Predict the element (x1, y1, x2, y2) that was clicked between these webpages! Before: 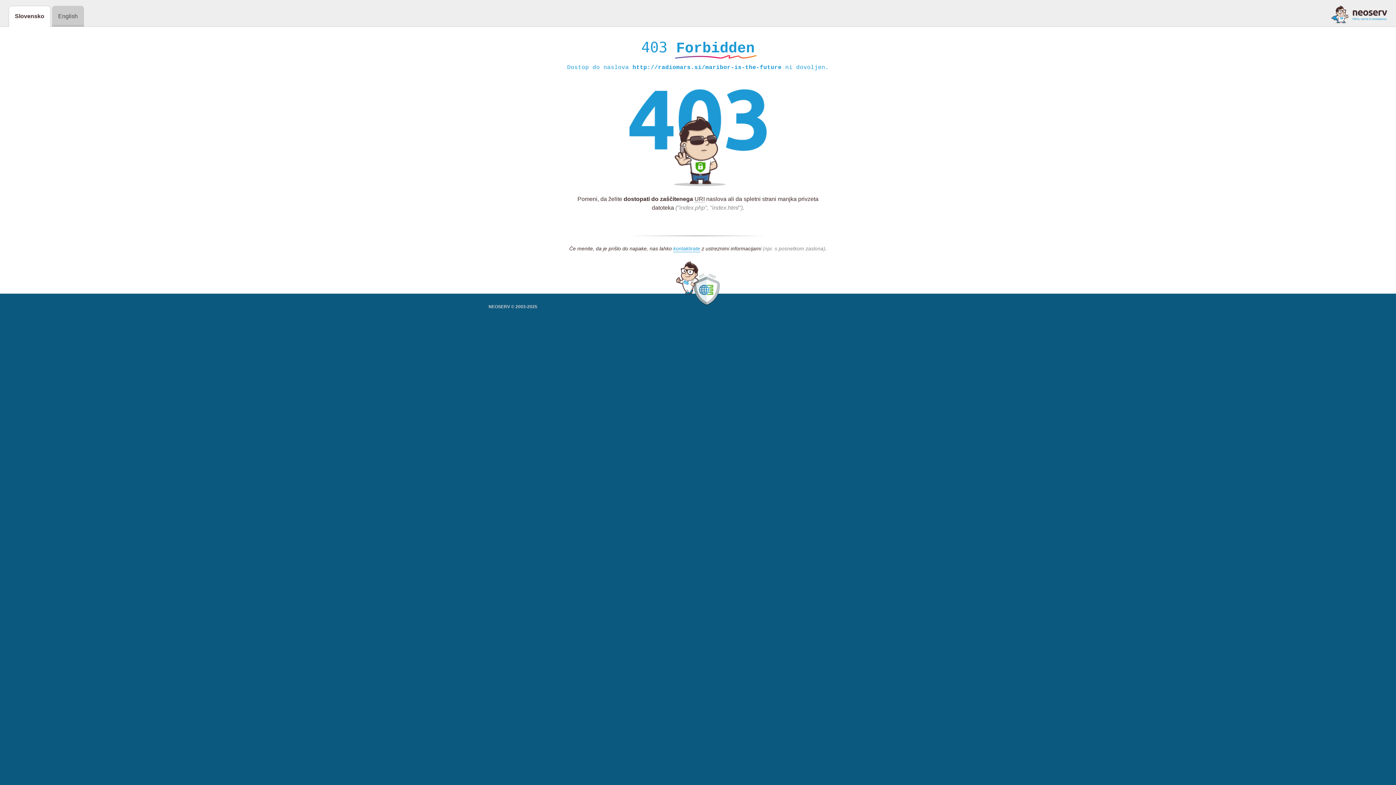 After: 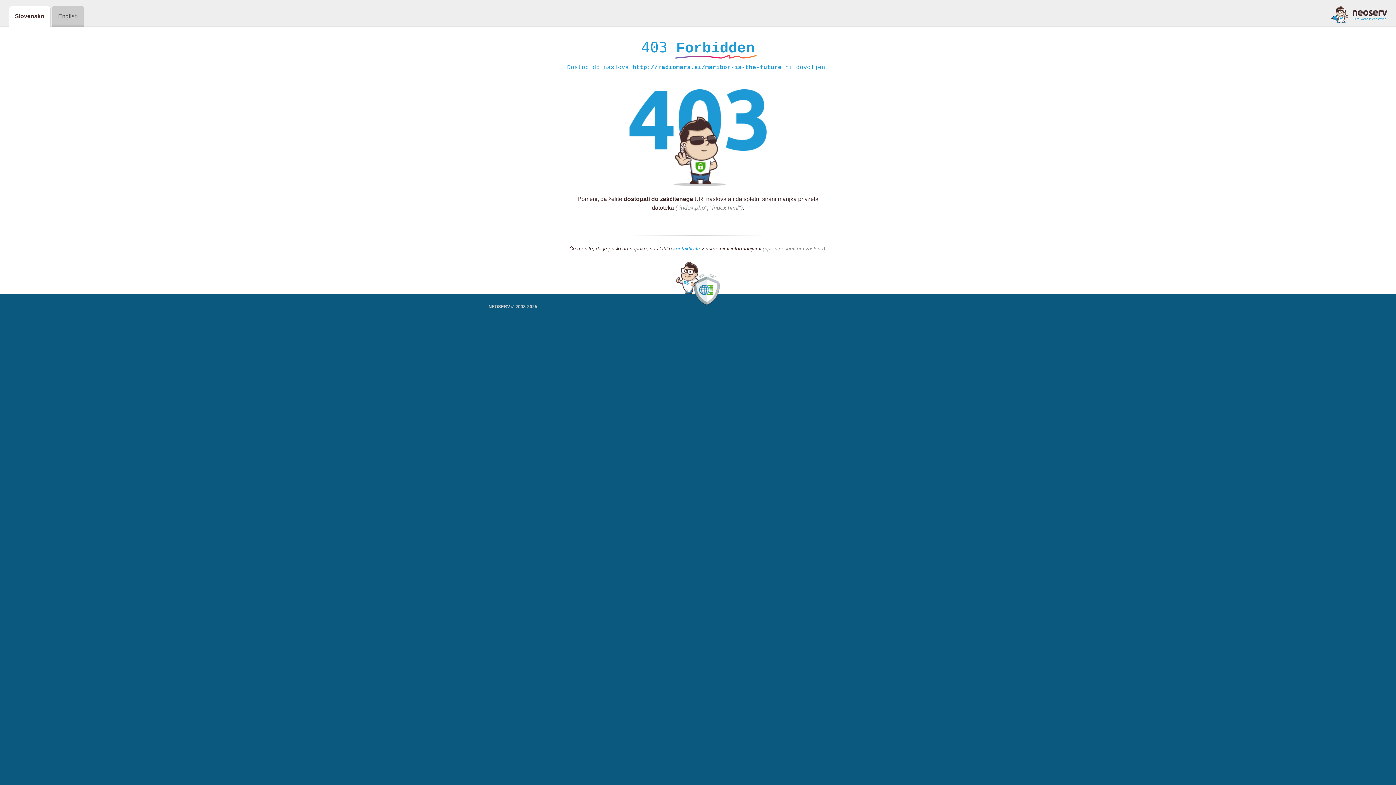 Action: label: kontaktirate bbox: (673, 245, 700, 252)